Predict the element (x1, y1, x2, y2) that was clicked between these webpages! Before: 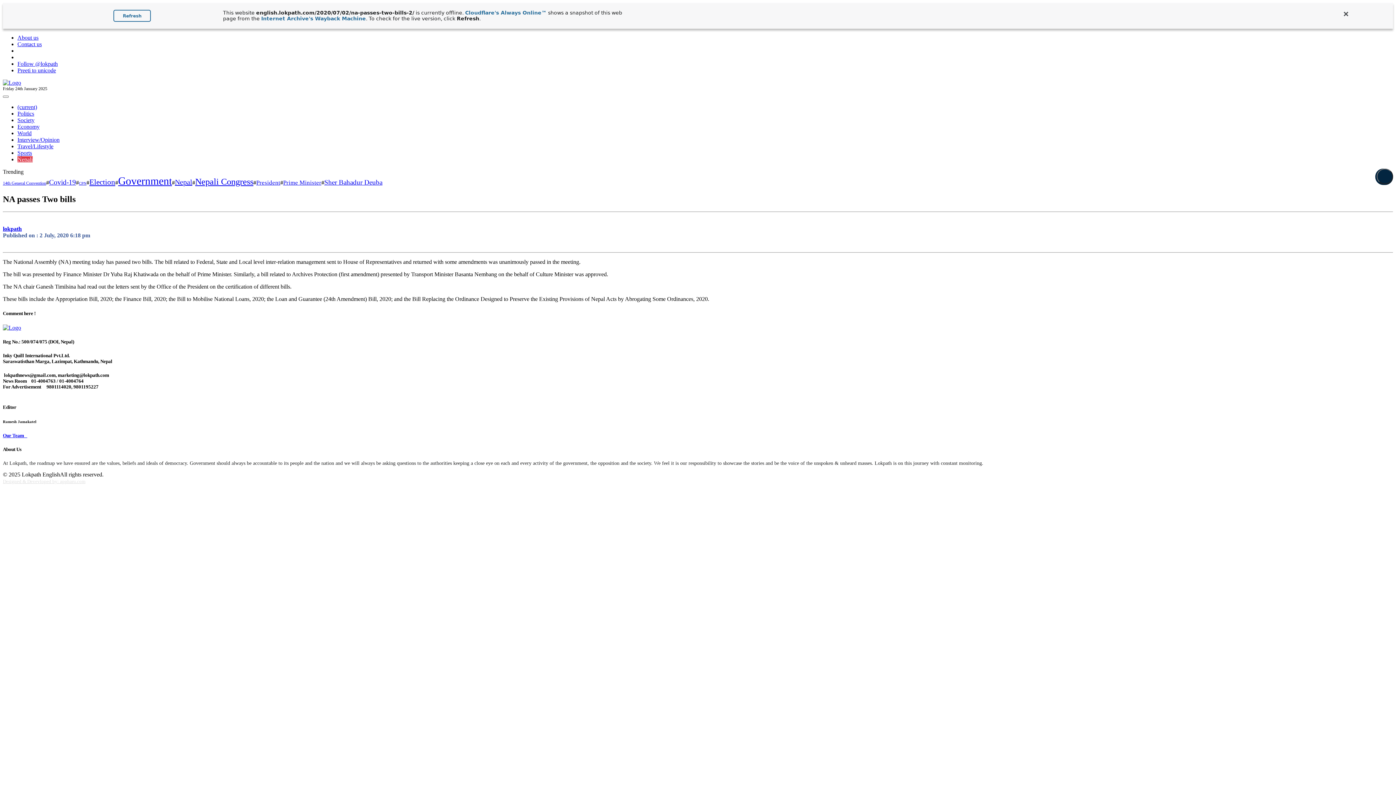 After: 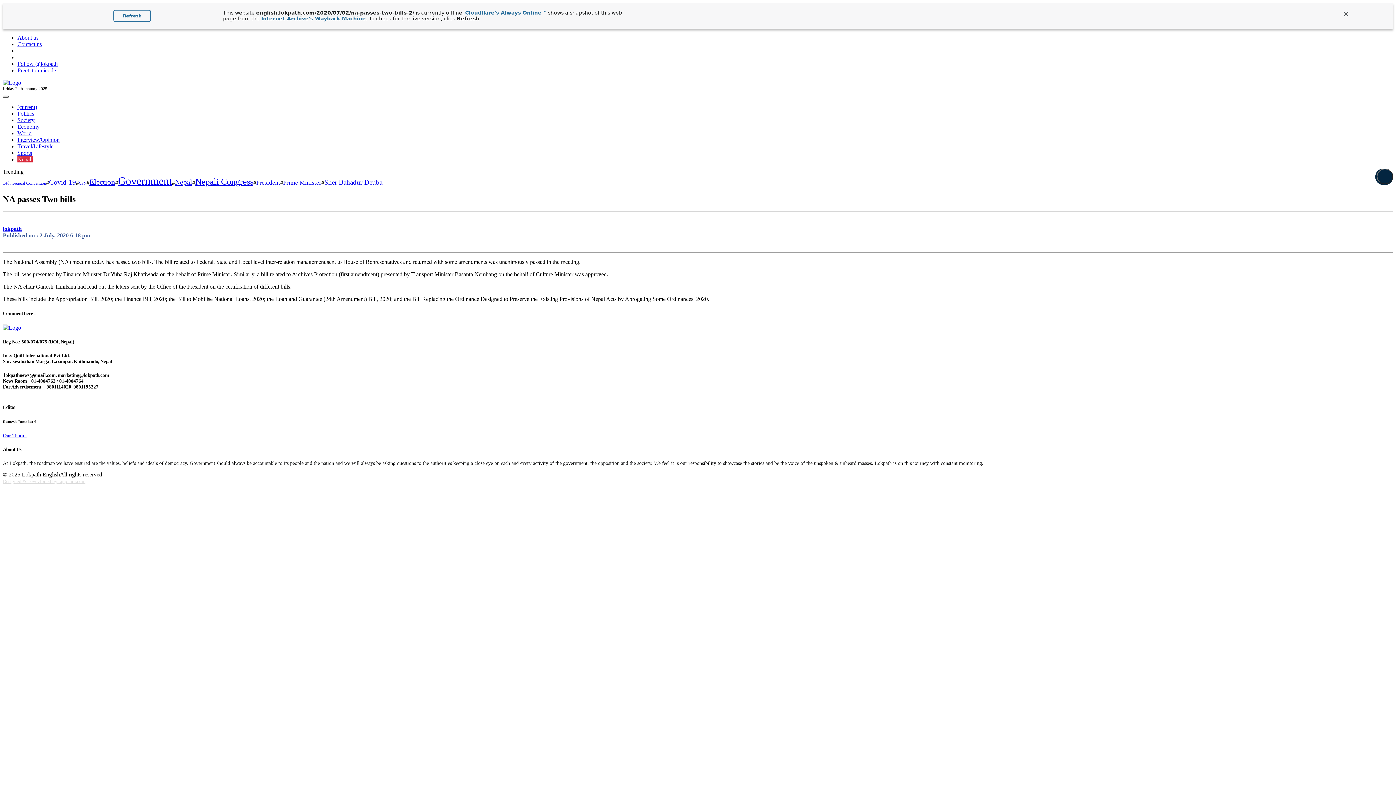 Action: label: Toggle navigation bbox: (2, 95, 8, 97)